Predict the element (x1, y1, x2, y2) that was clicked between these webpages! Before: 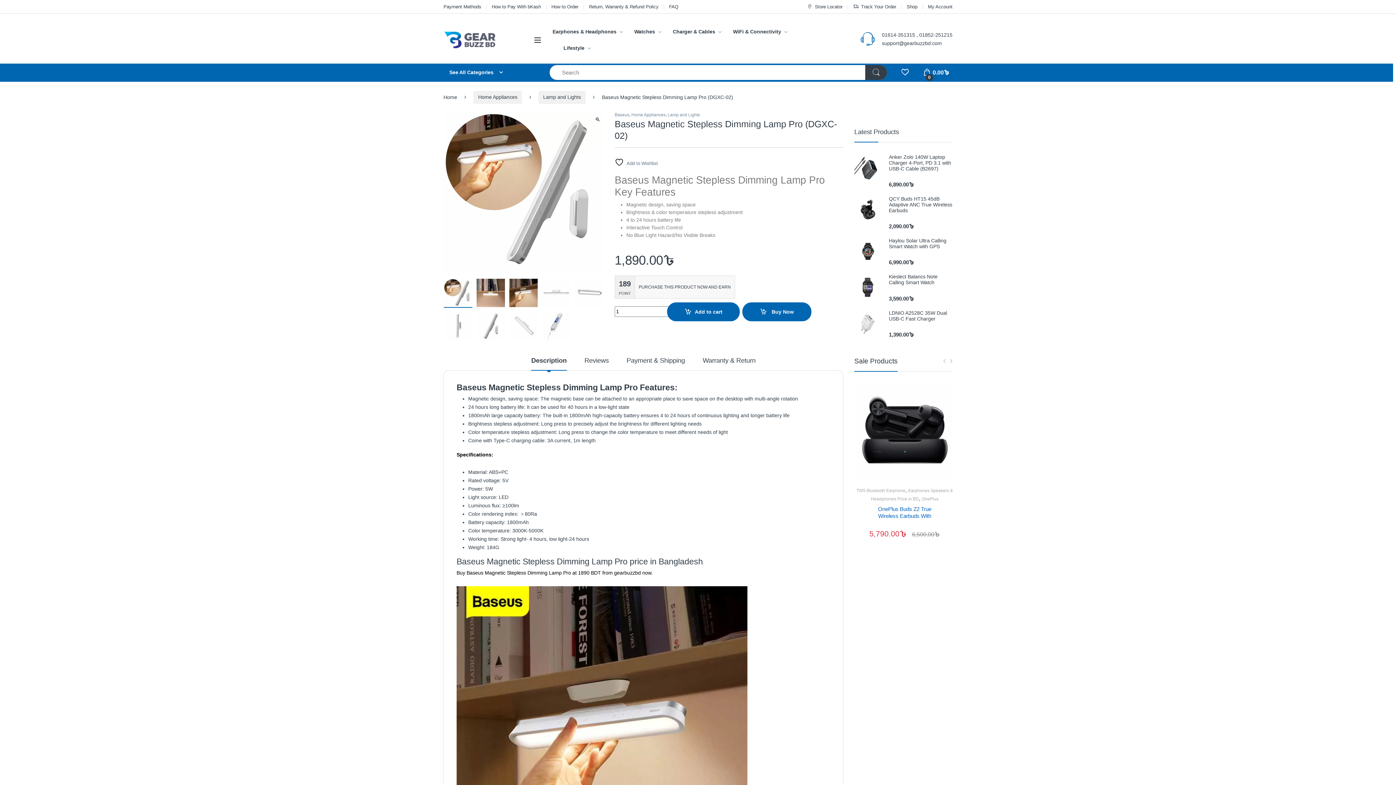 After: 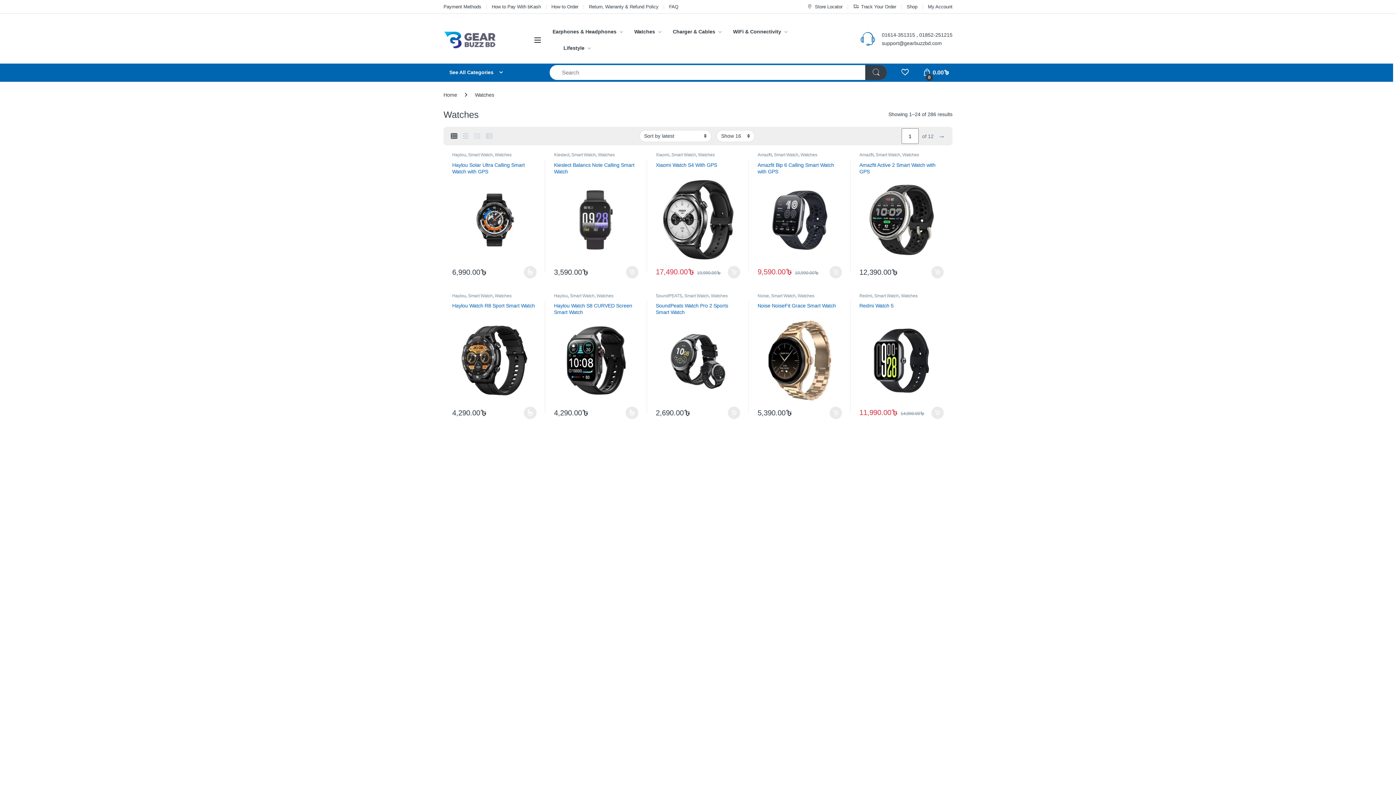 Action: bbox: (634, 23, 662, 39) label: Watches